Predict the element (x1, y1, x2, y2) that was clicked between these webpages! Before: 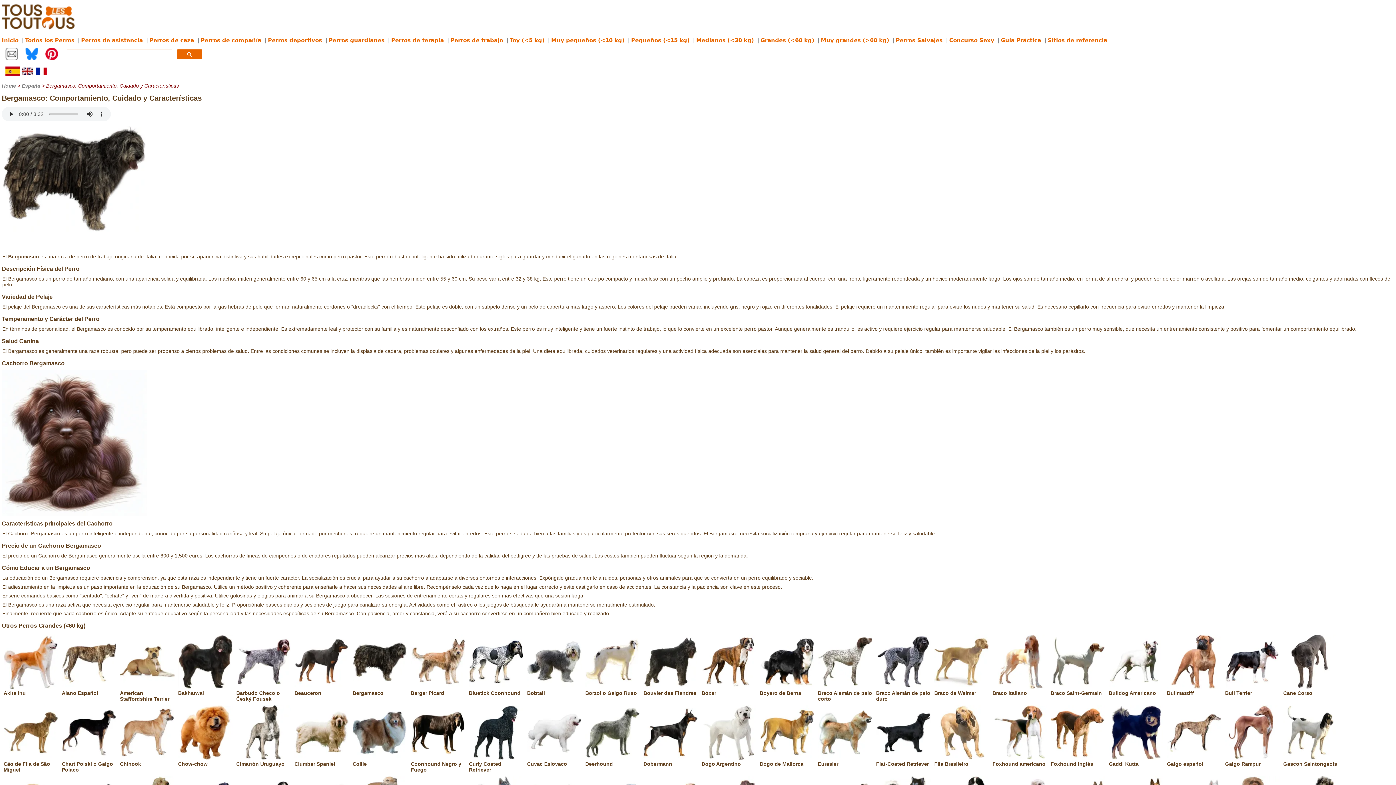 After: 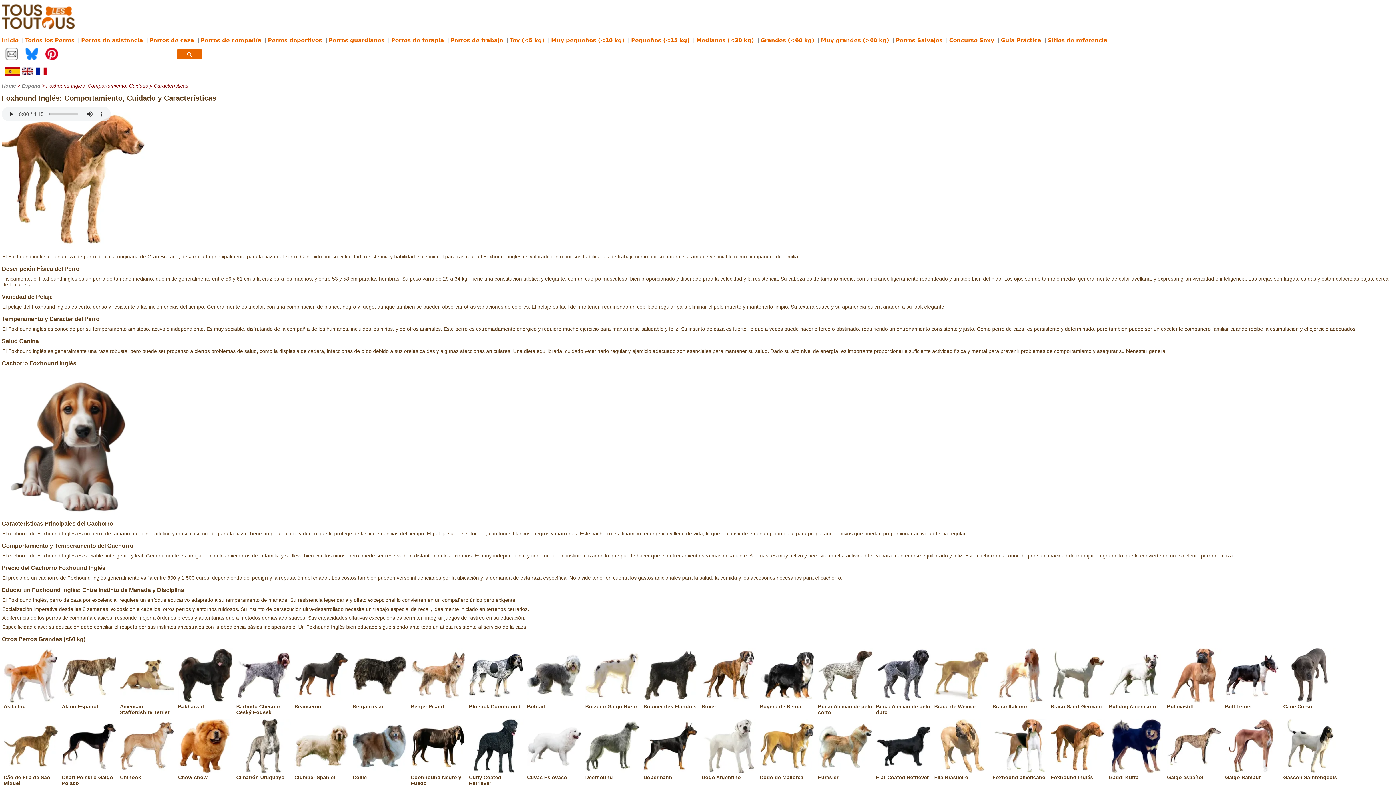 Action: label: 
Foxhound Inglés bbox: (1050, 755, 1105, 767)